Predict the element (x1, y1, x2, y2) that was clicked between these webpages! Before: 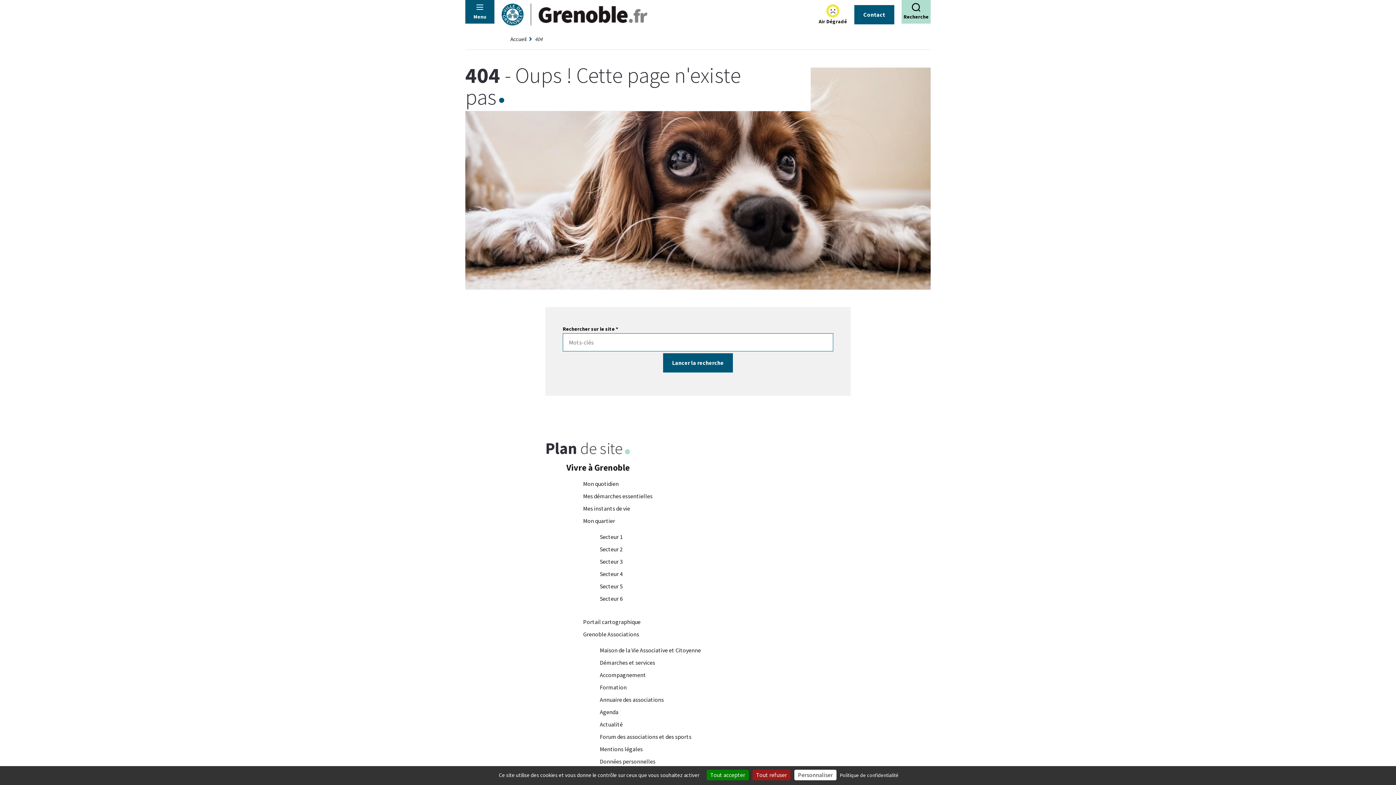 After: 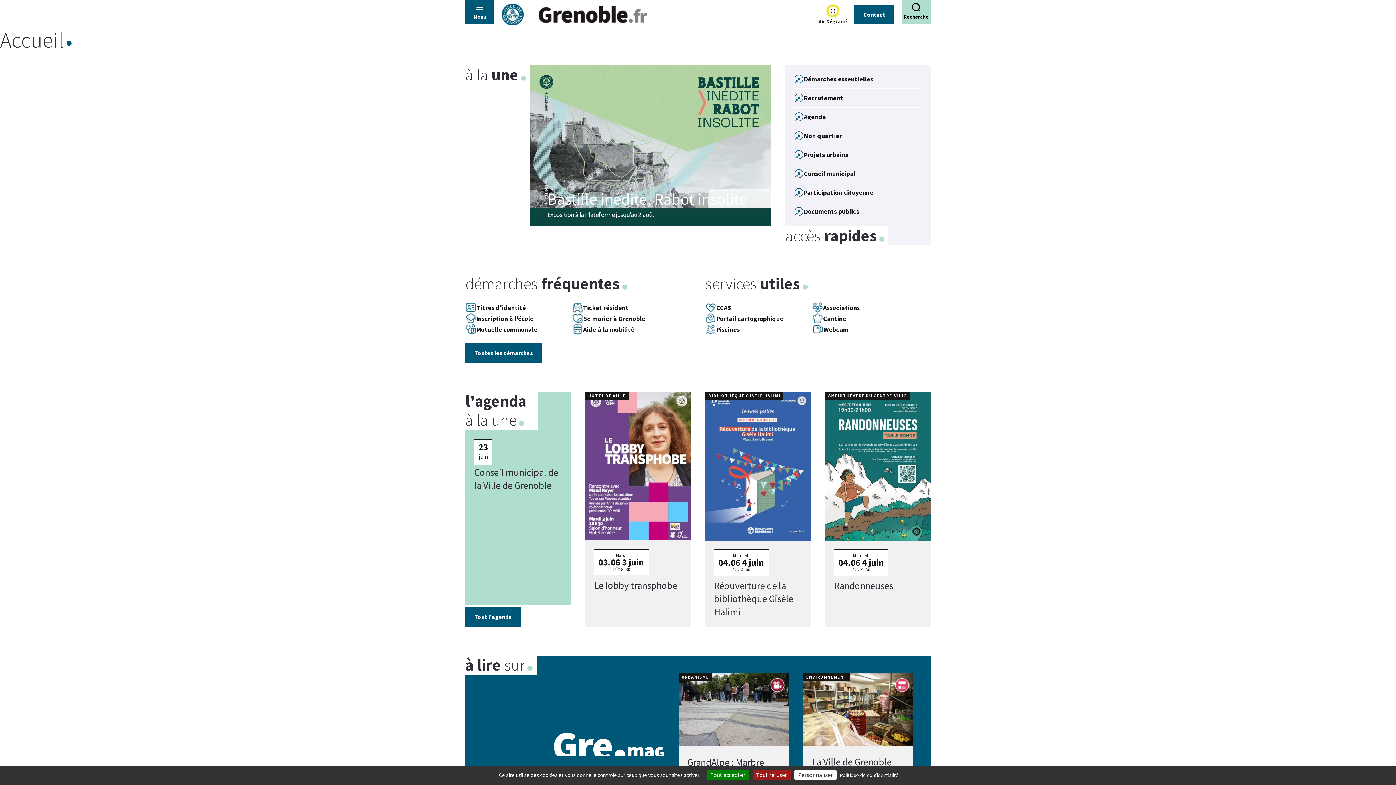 Action: bbox: (538, 1, 811, 27)